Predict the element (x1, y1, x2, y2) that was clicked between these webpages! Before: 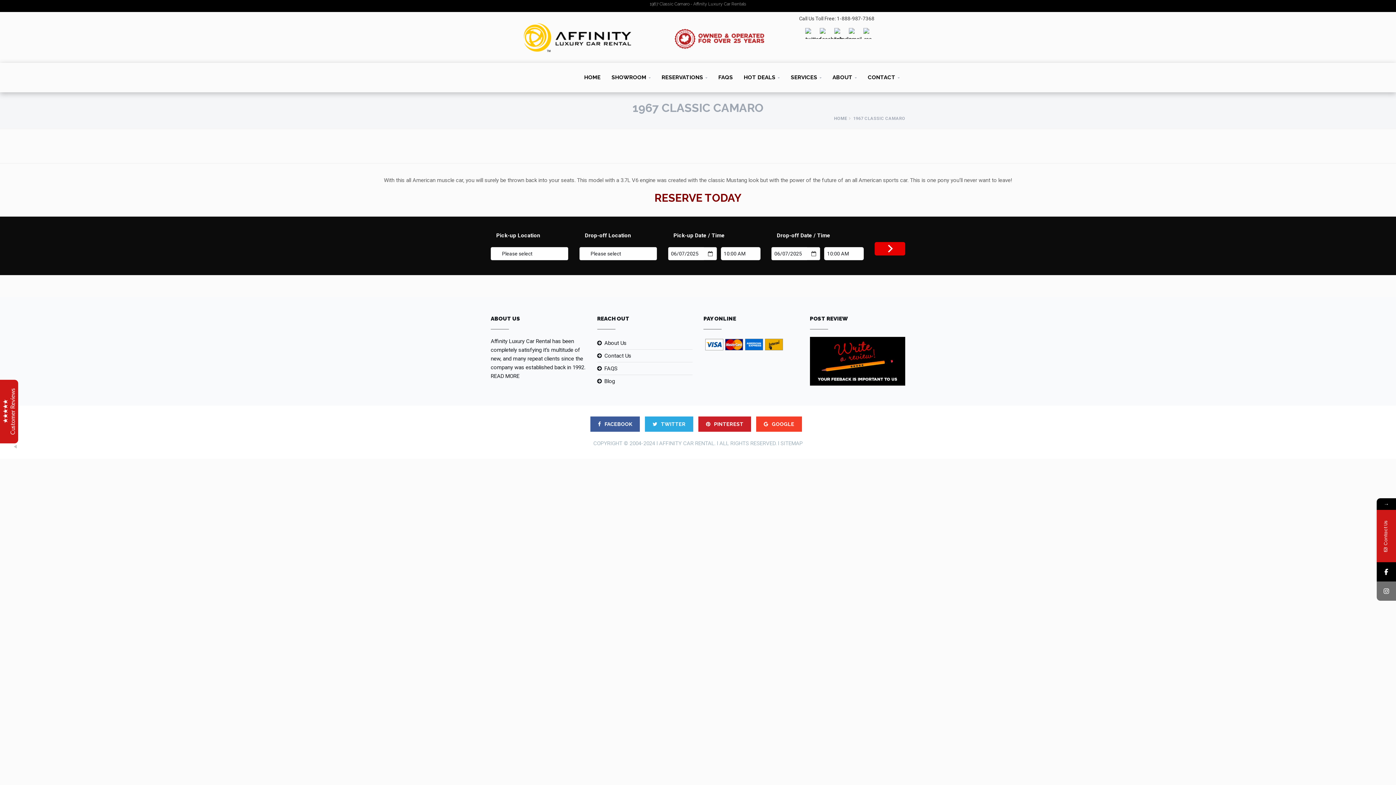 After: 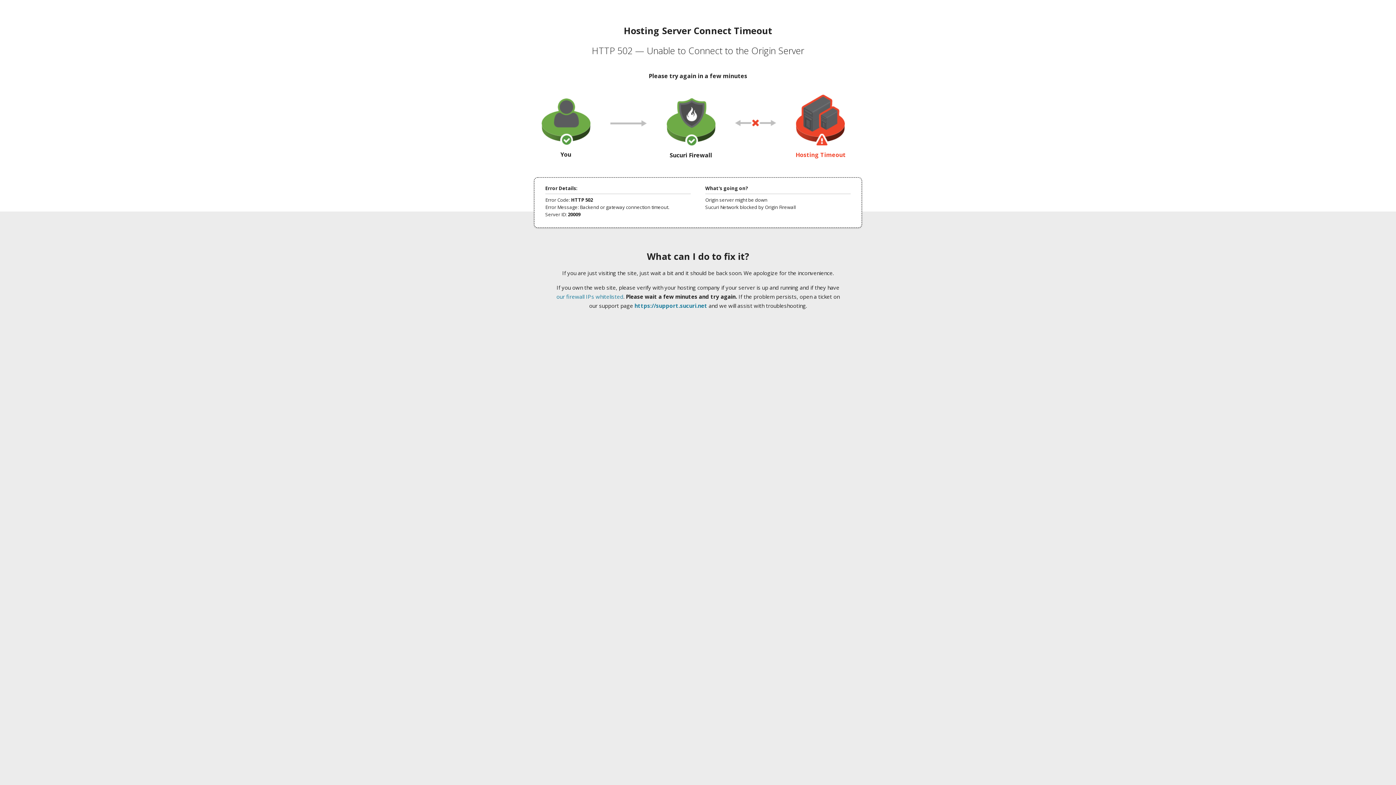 Action: label: SERVICES bbox: (785, 62, 827, 92)